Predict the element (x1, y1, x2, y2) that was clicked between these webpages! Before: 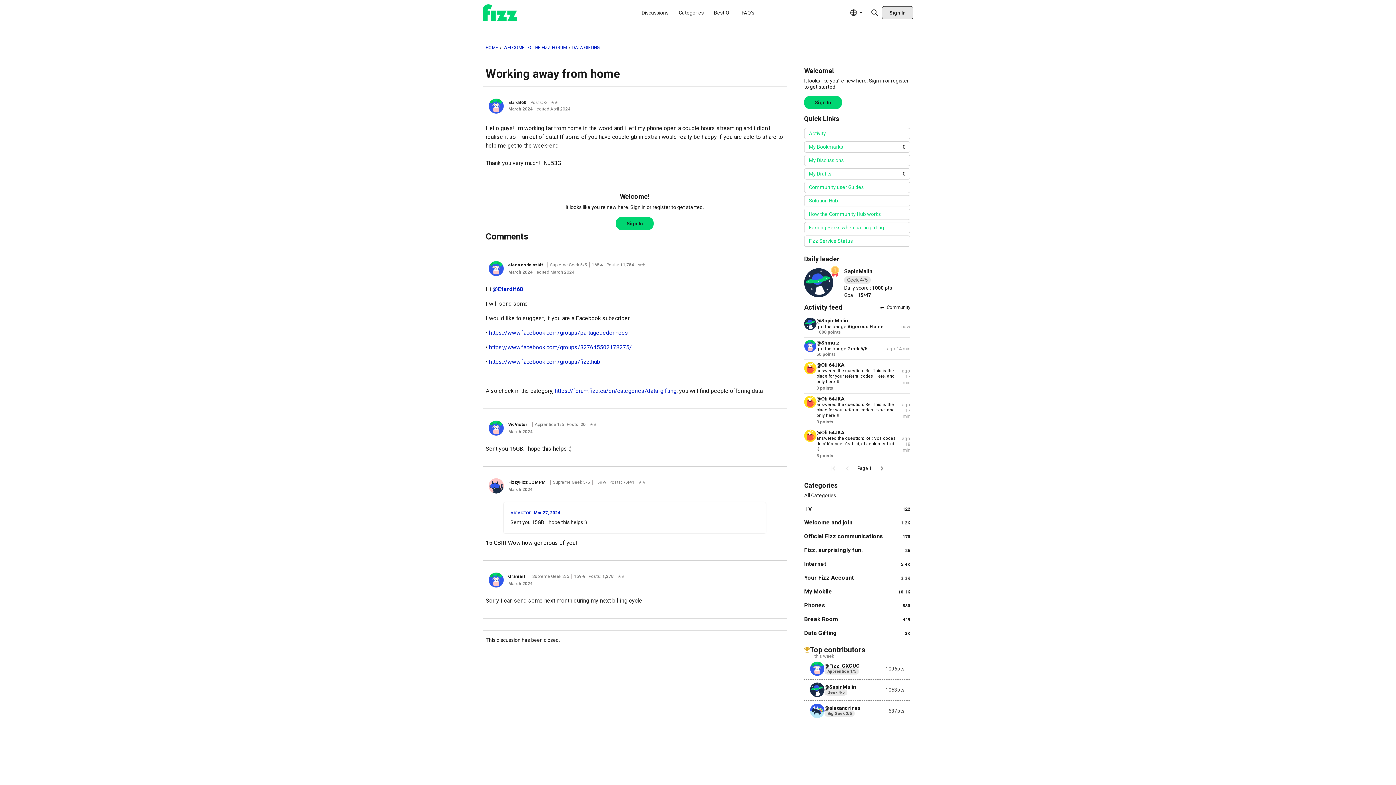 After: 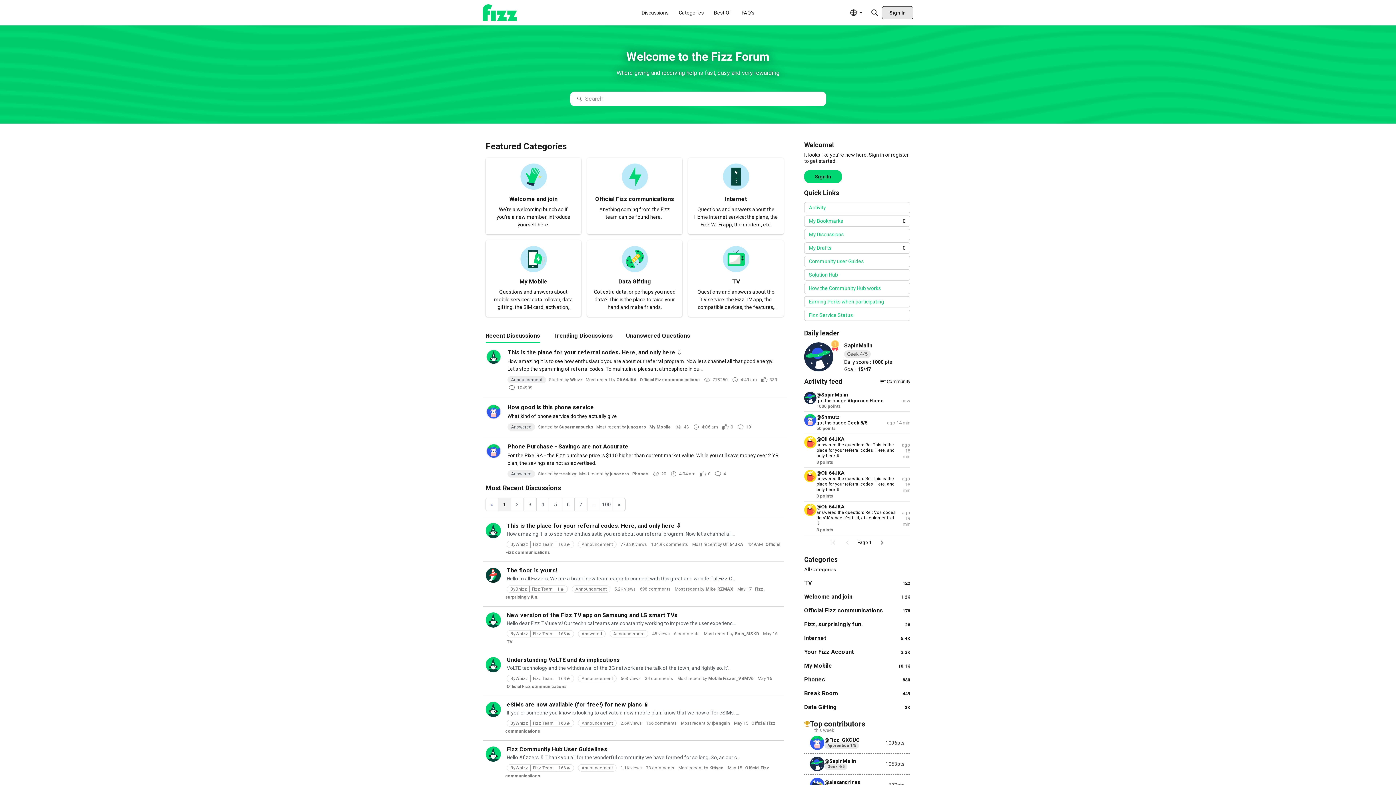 Action: bbox: (485, 45, 498, 50) label: HOME